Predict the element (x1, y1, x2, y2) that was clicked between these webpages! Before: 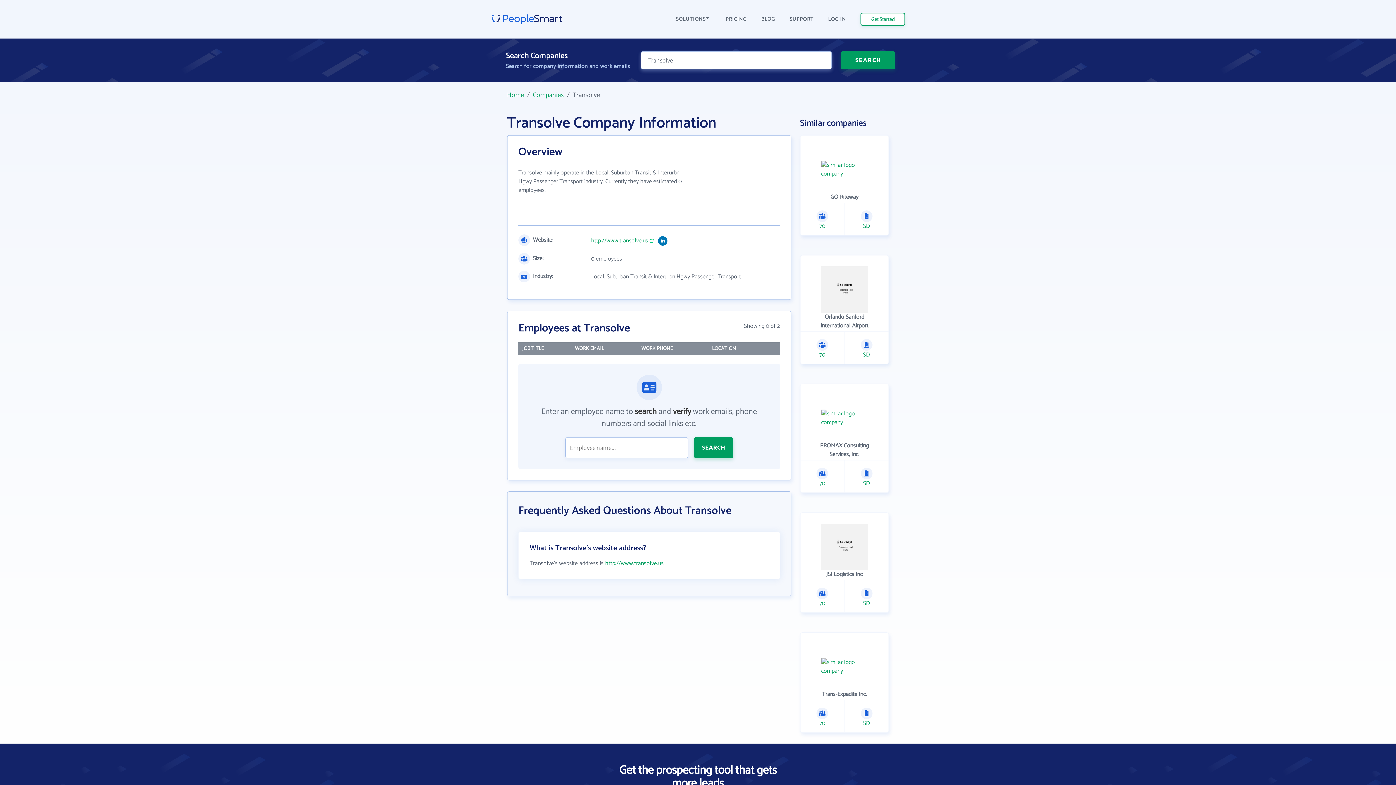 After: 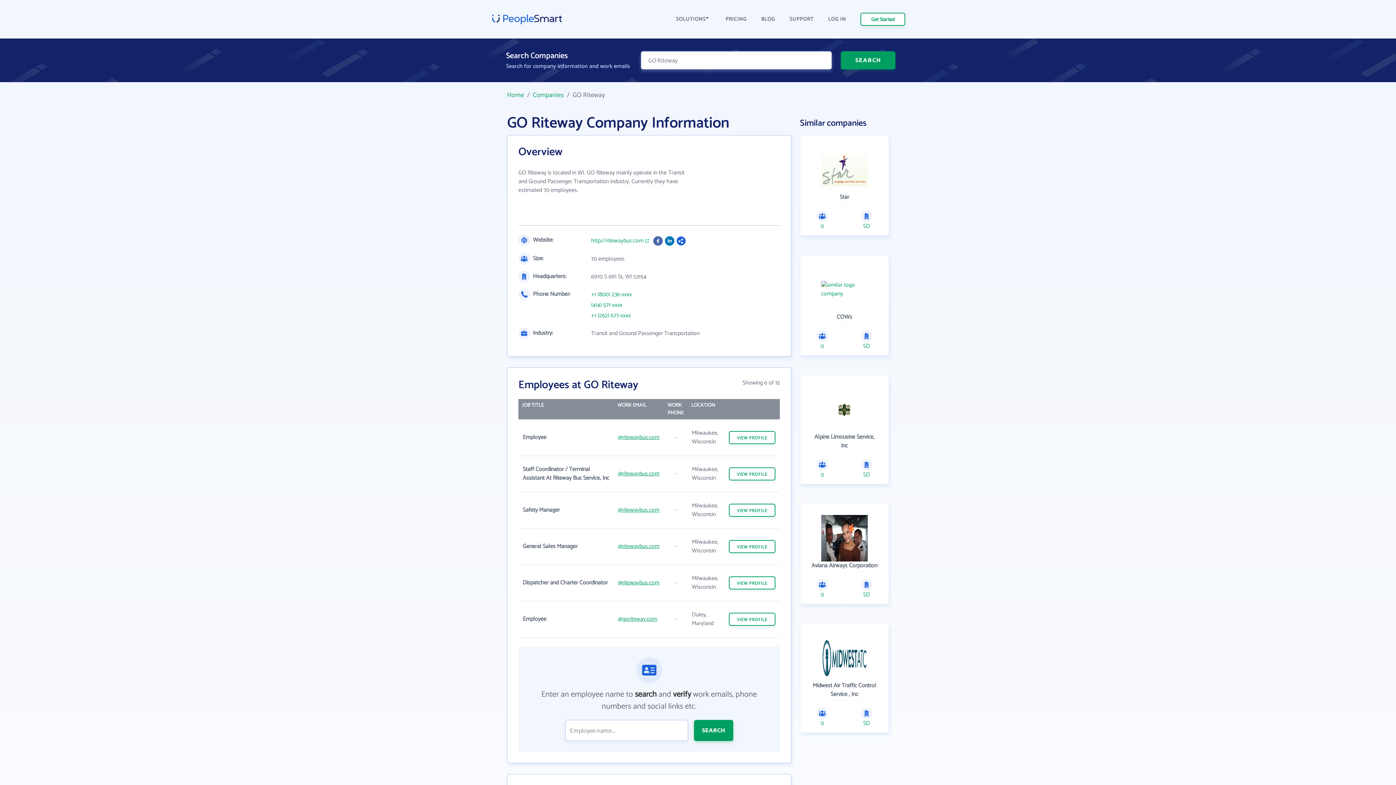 Action: bbox: (800, 135, 889, 235) label: GO Riteway

70

SD